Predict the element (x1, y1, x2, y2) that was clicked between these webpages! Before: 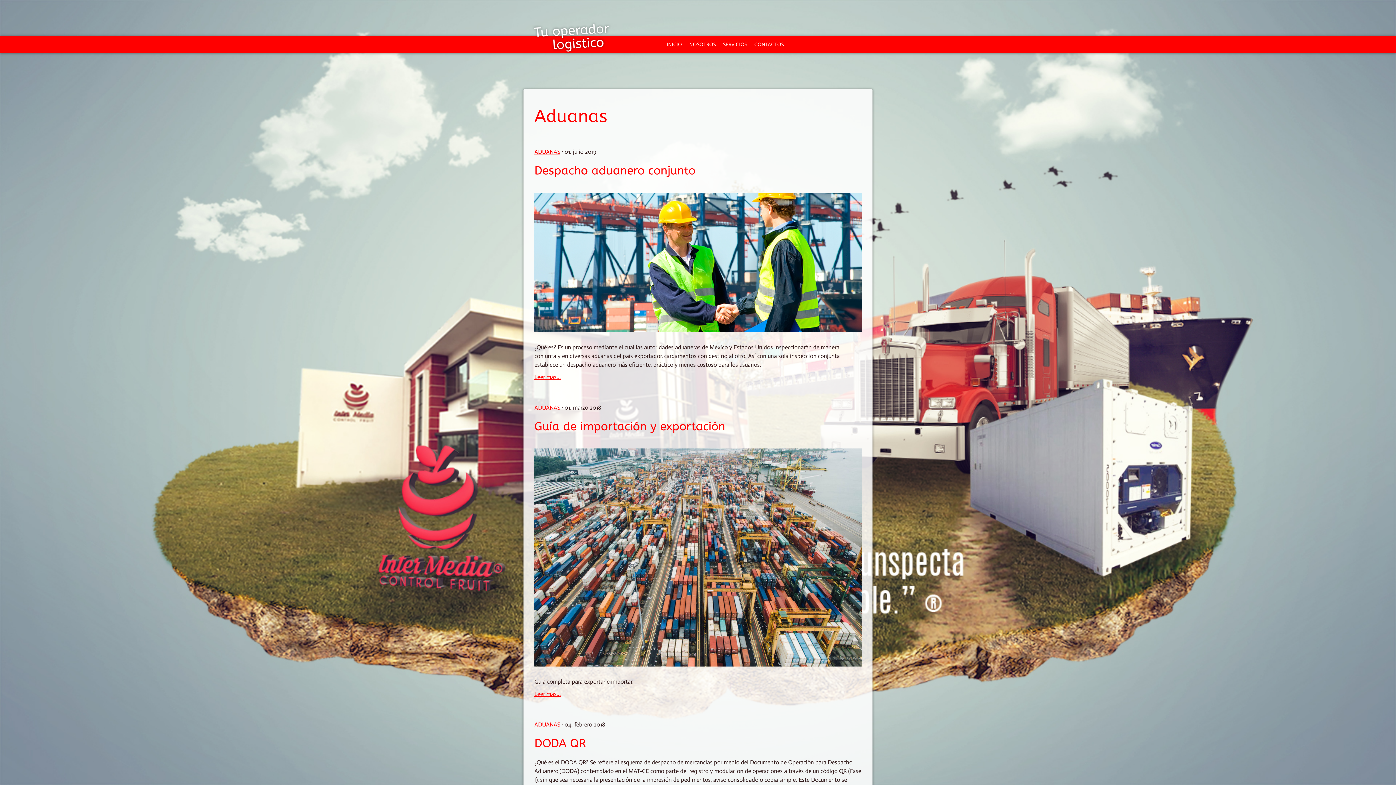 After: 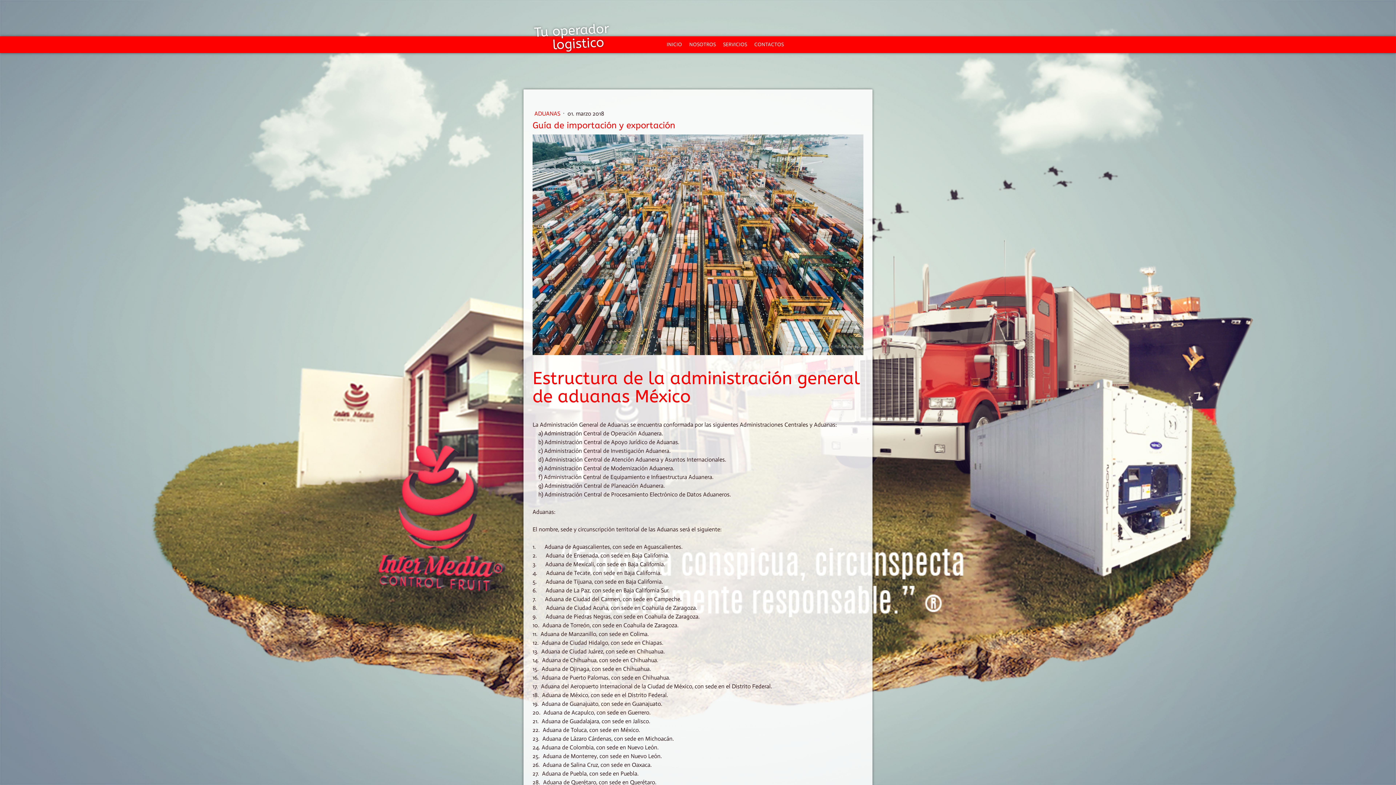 Action: label: Leer más... bbox: (534, 690, 561, 697)